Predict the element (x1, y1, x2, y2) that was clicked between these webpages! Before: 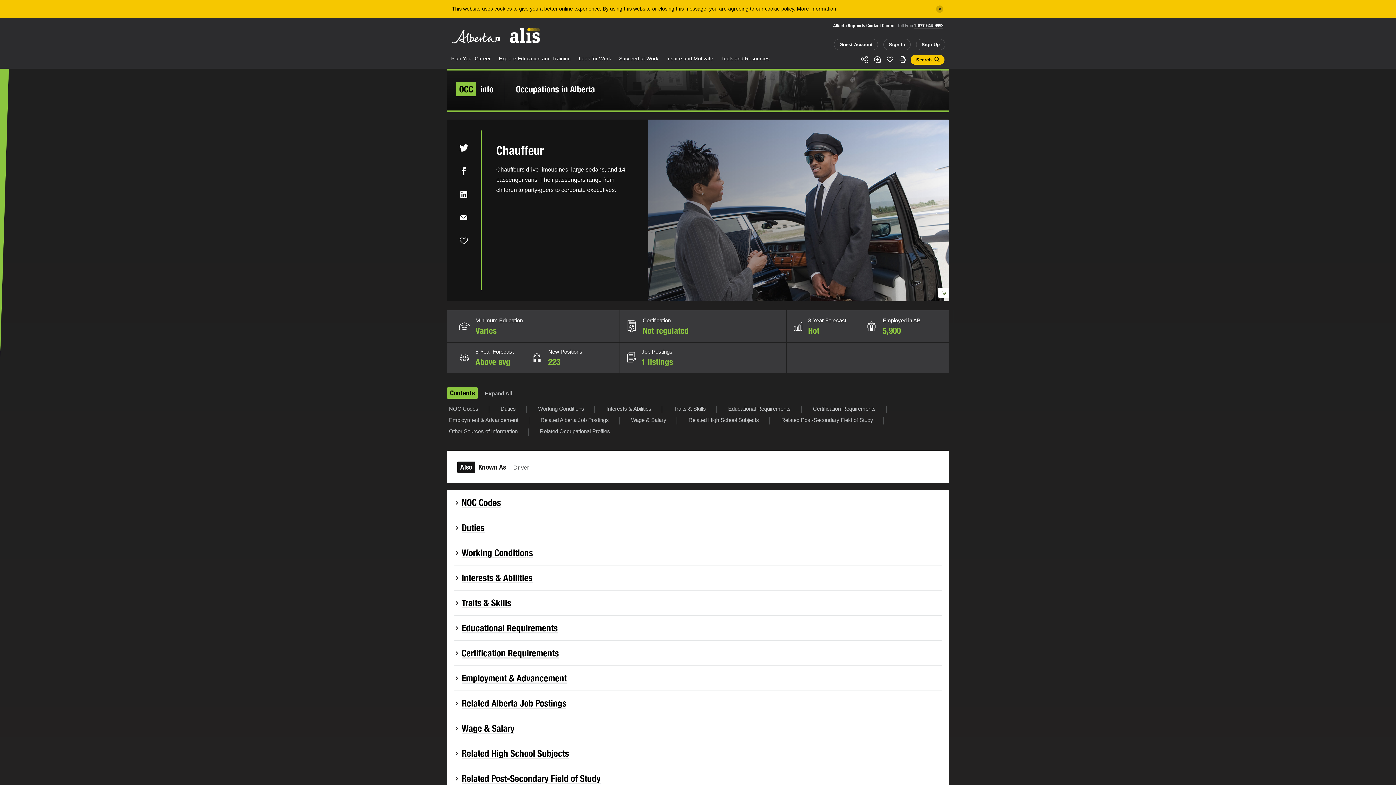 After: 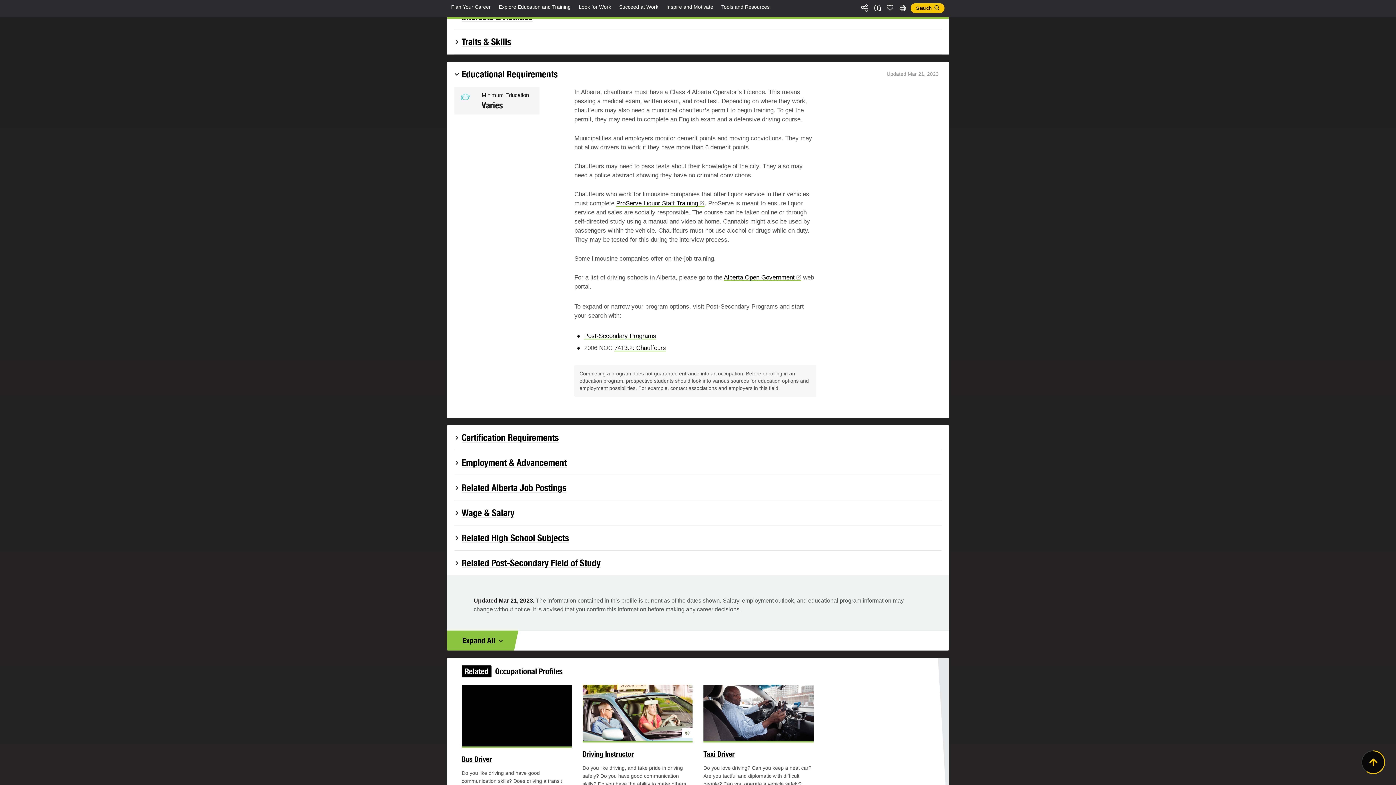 Action: bbox: (728, 403, 790, 413) label: Educational Requirements